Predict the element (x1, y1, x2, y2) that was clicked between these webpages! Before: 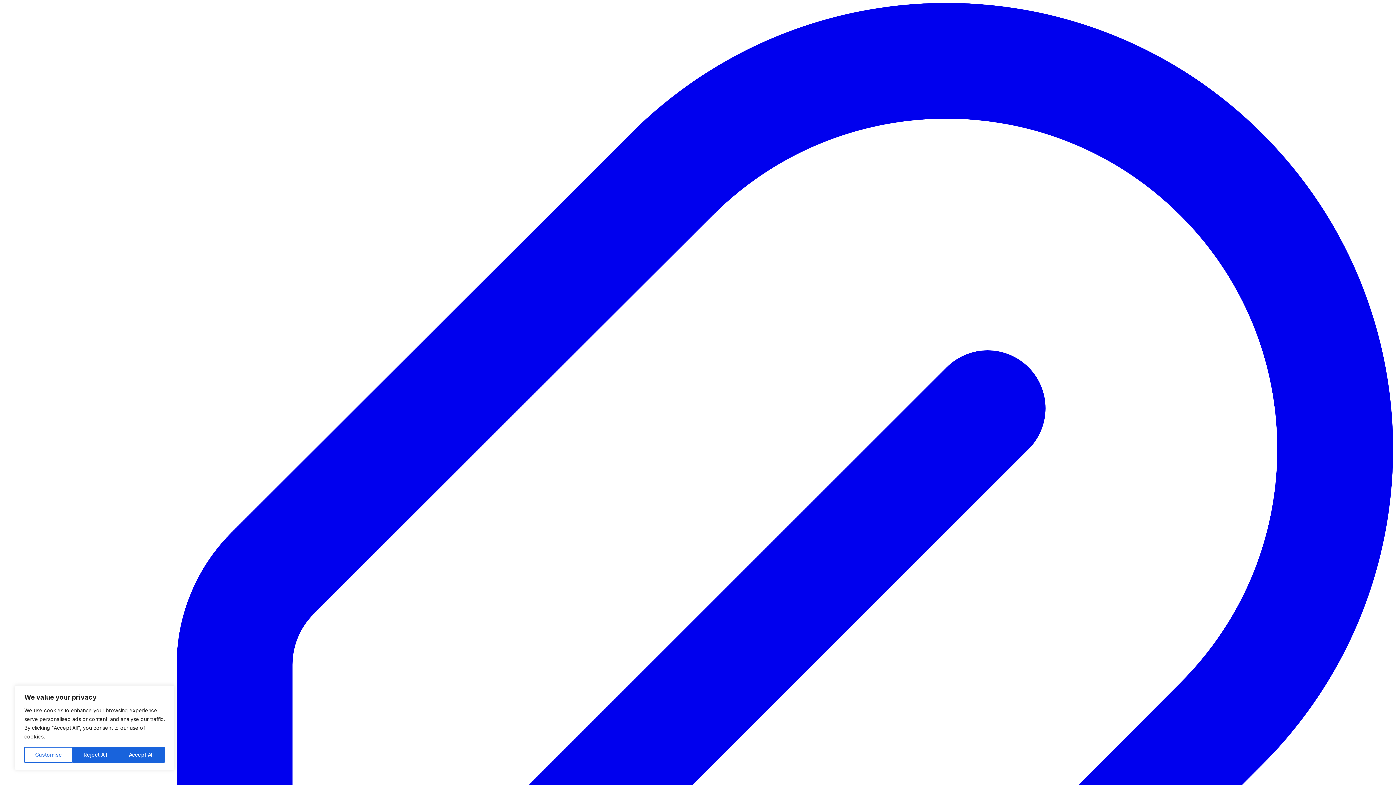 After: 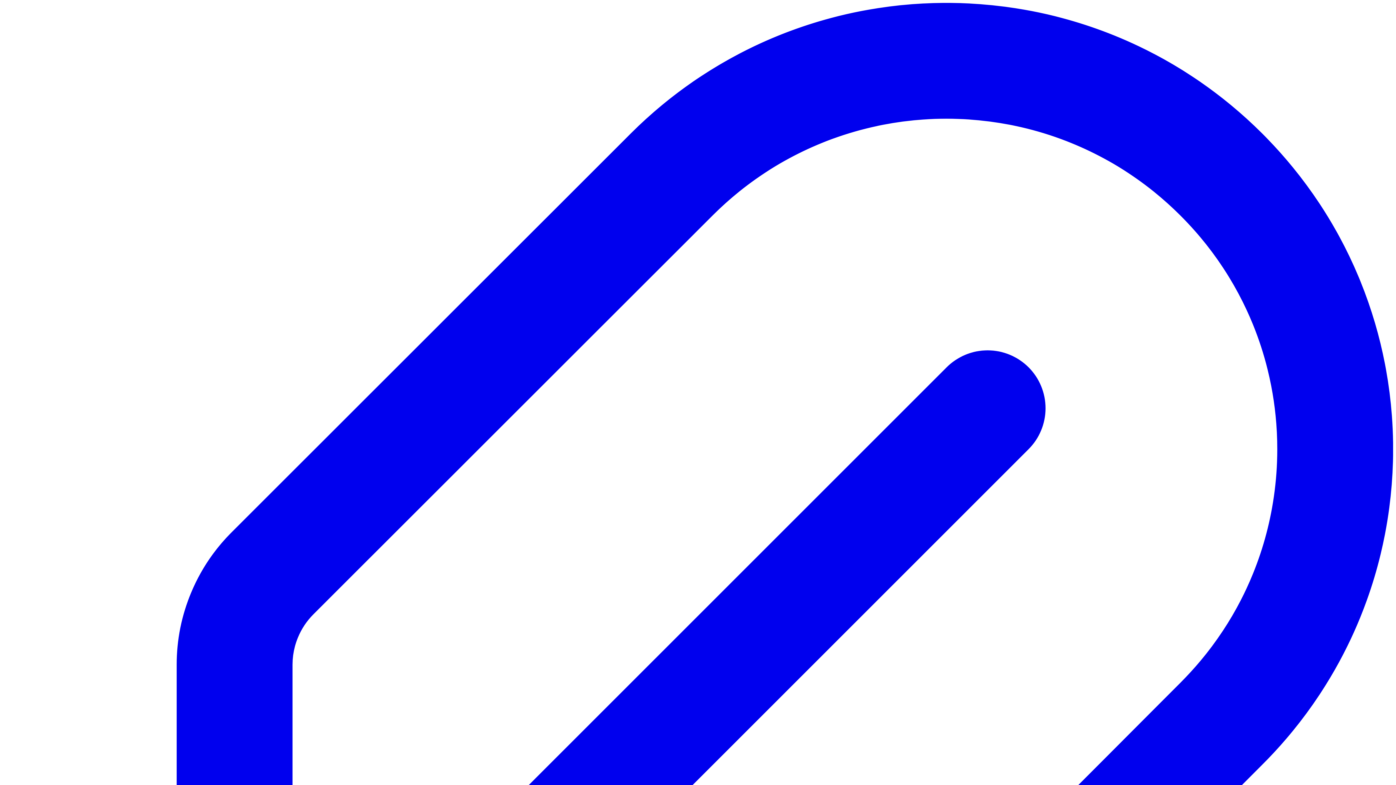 Action: label: Accept All bbox: (118, 747, 164, 763)